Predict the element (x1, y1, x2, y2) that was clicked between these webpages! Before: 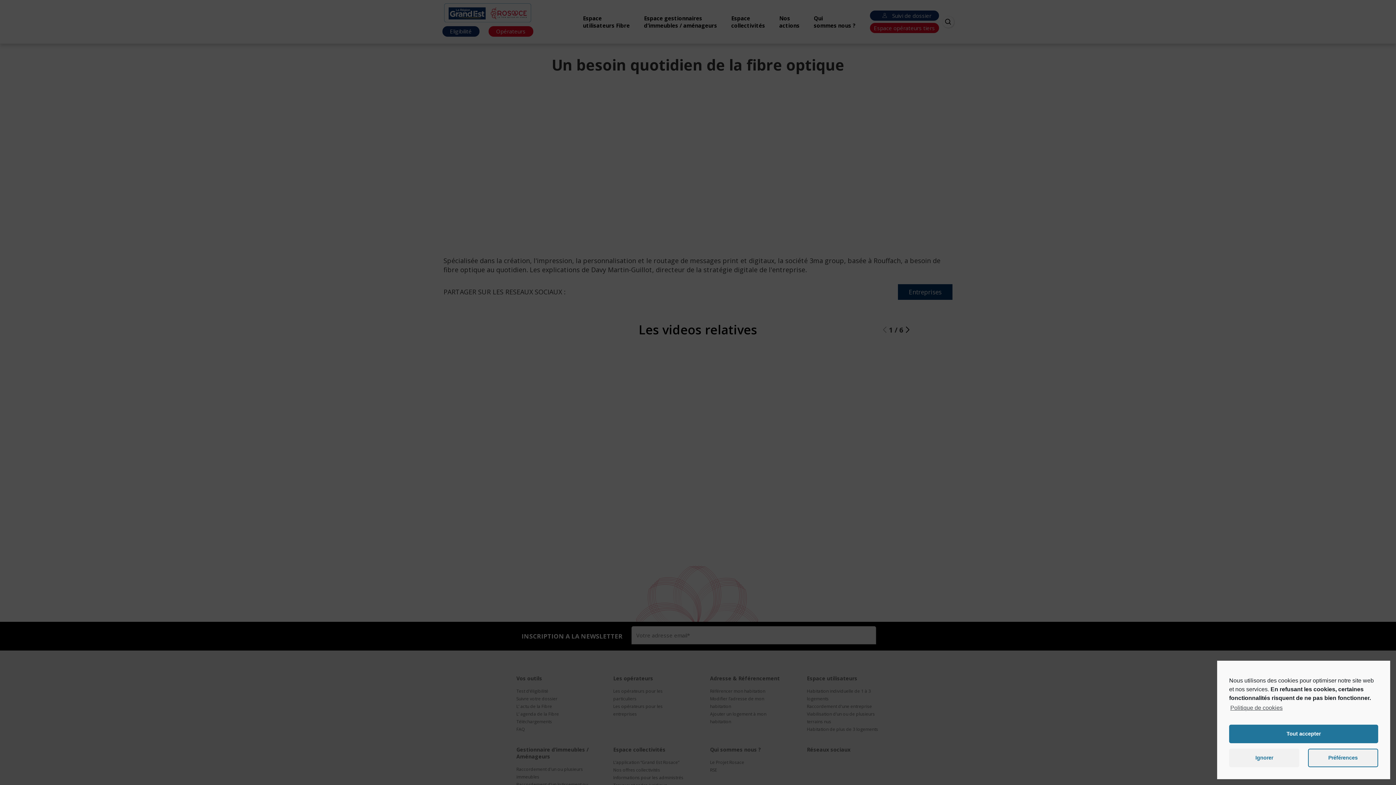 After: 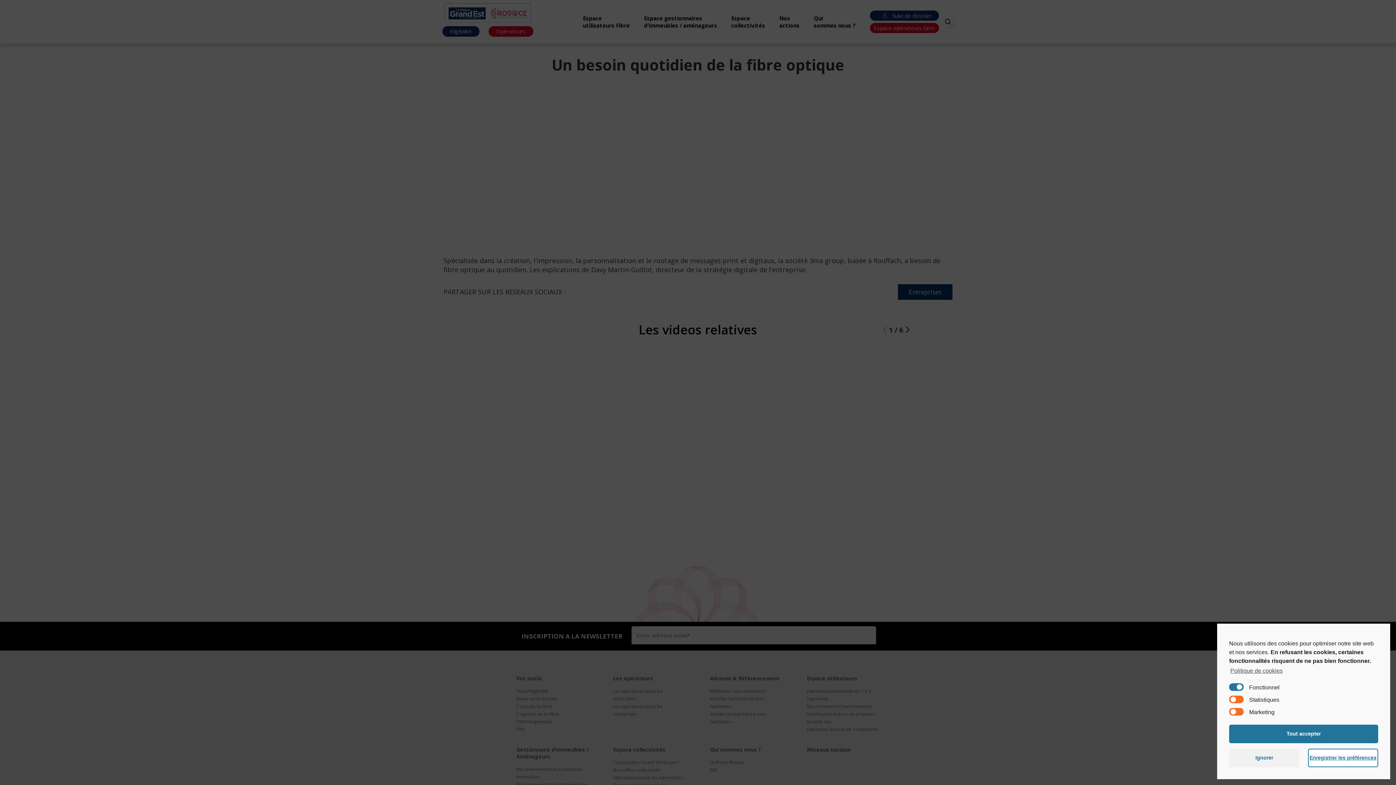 Action: bbox: (1308, 749, 1378, 767) label: Préférences